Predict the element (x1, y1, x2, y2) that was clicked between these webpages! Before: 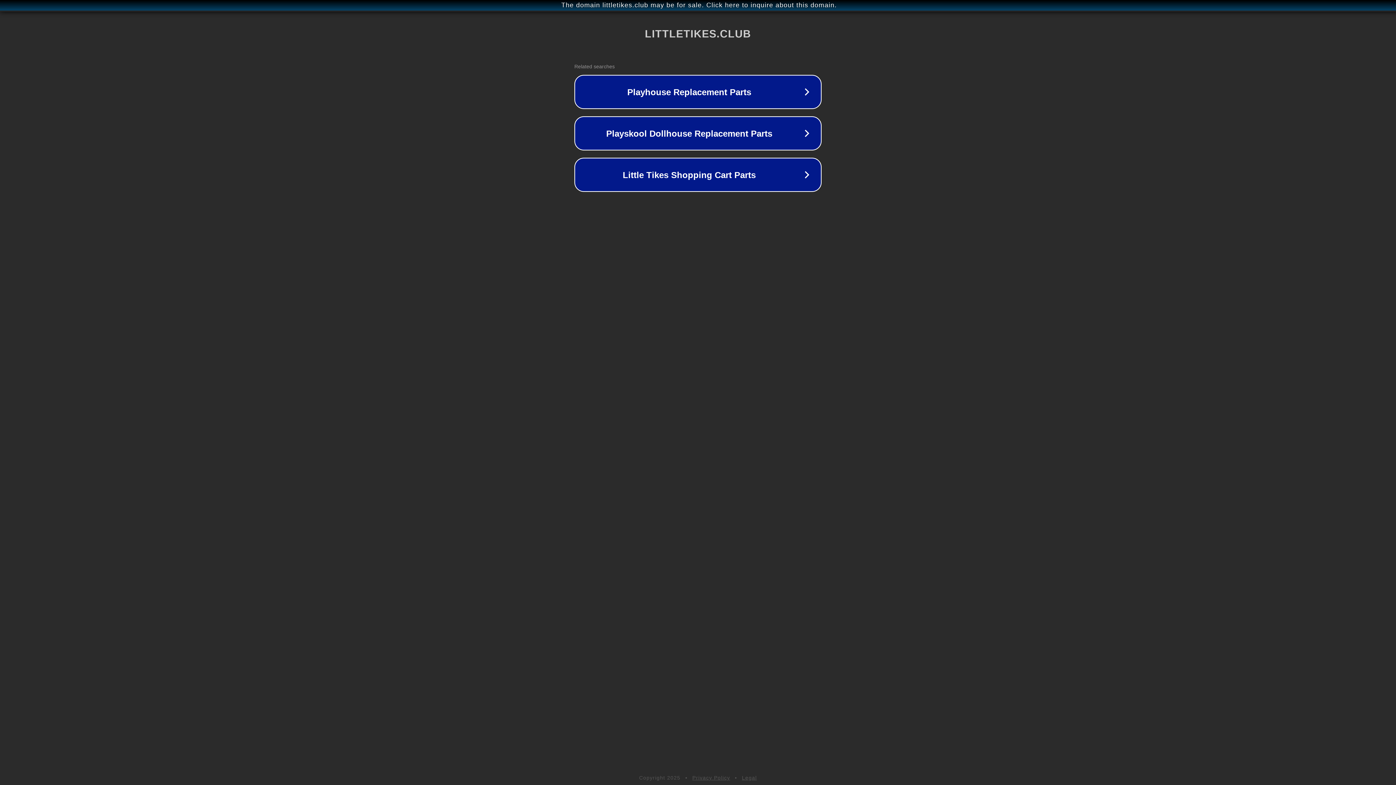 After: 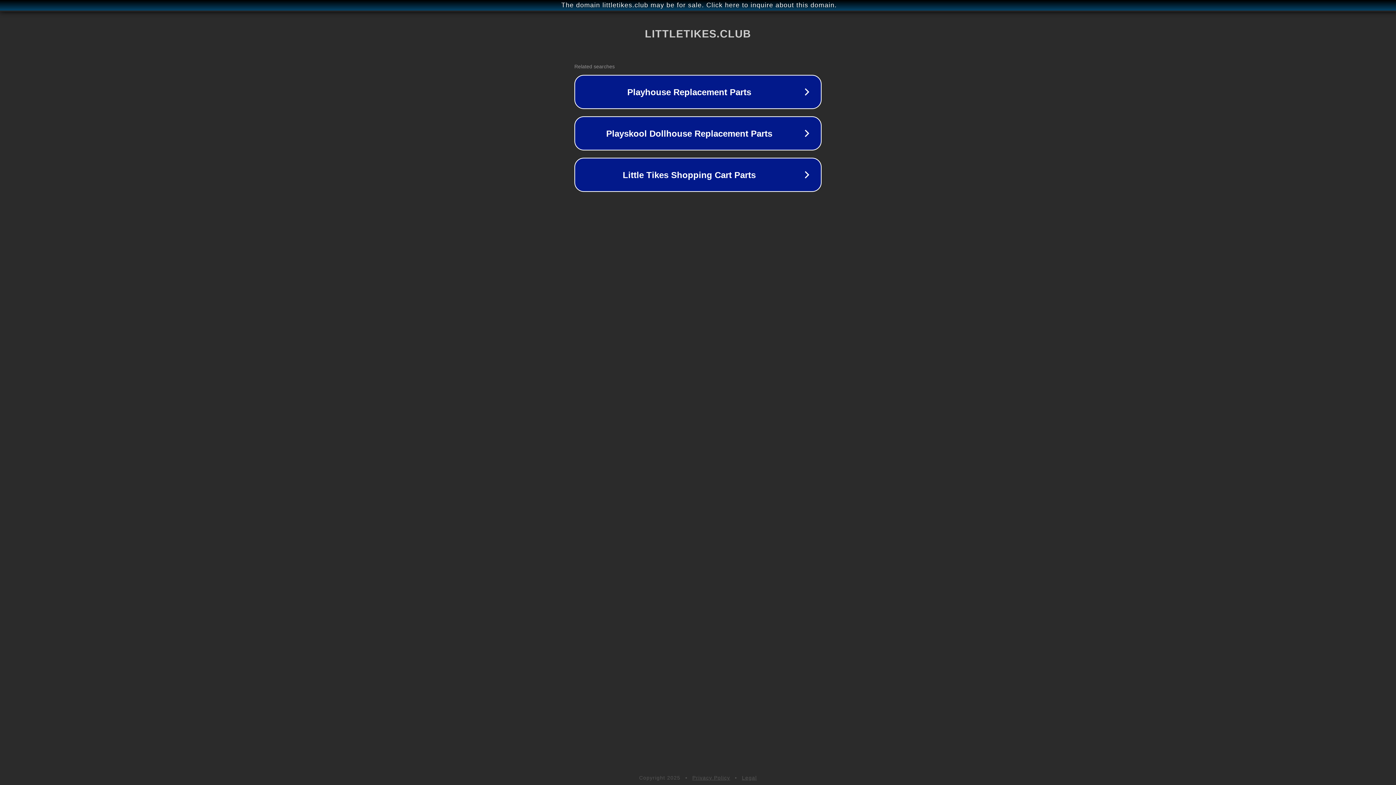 Action: bbox: (742, 775, 757, 781) label: Legal